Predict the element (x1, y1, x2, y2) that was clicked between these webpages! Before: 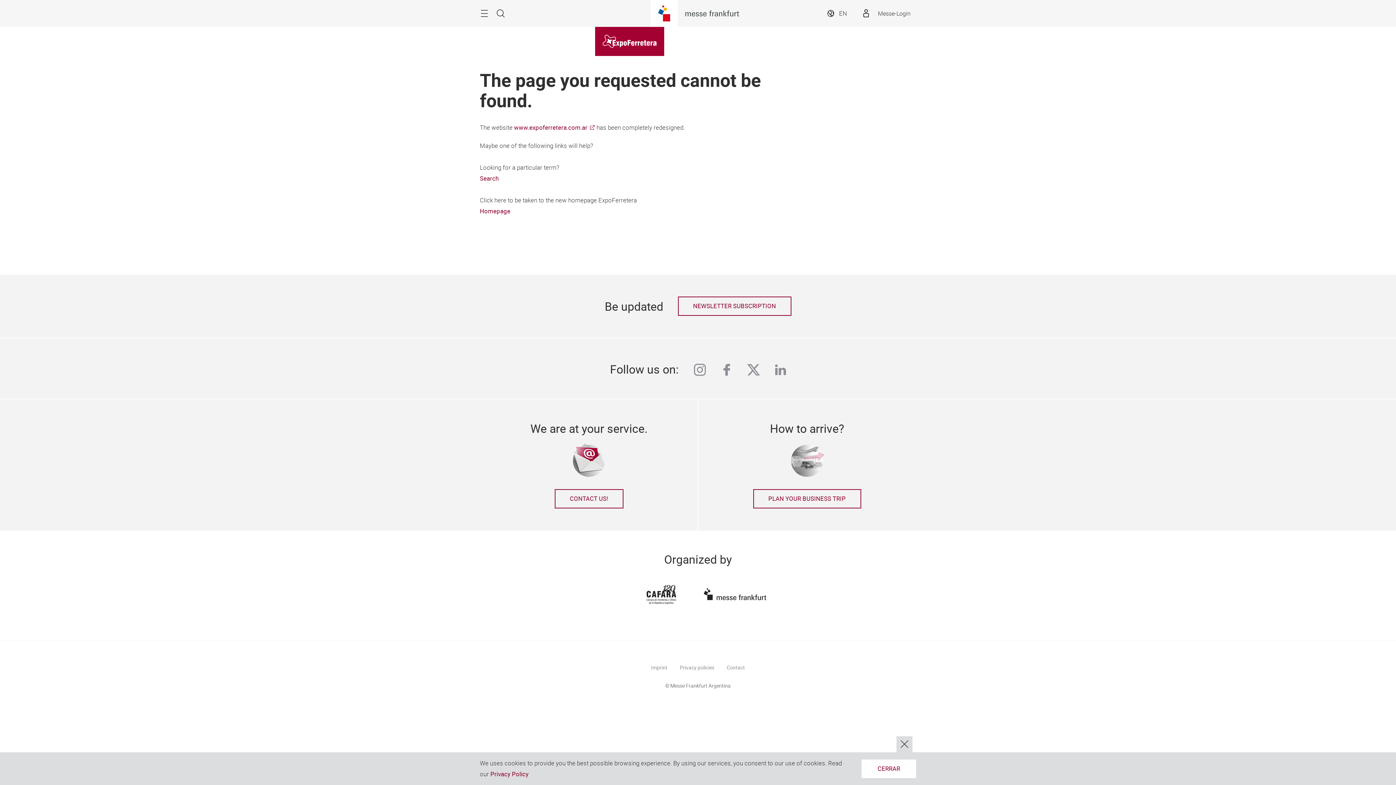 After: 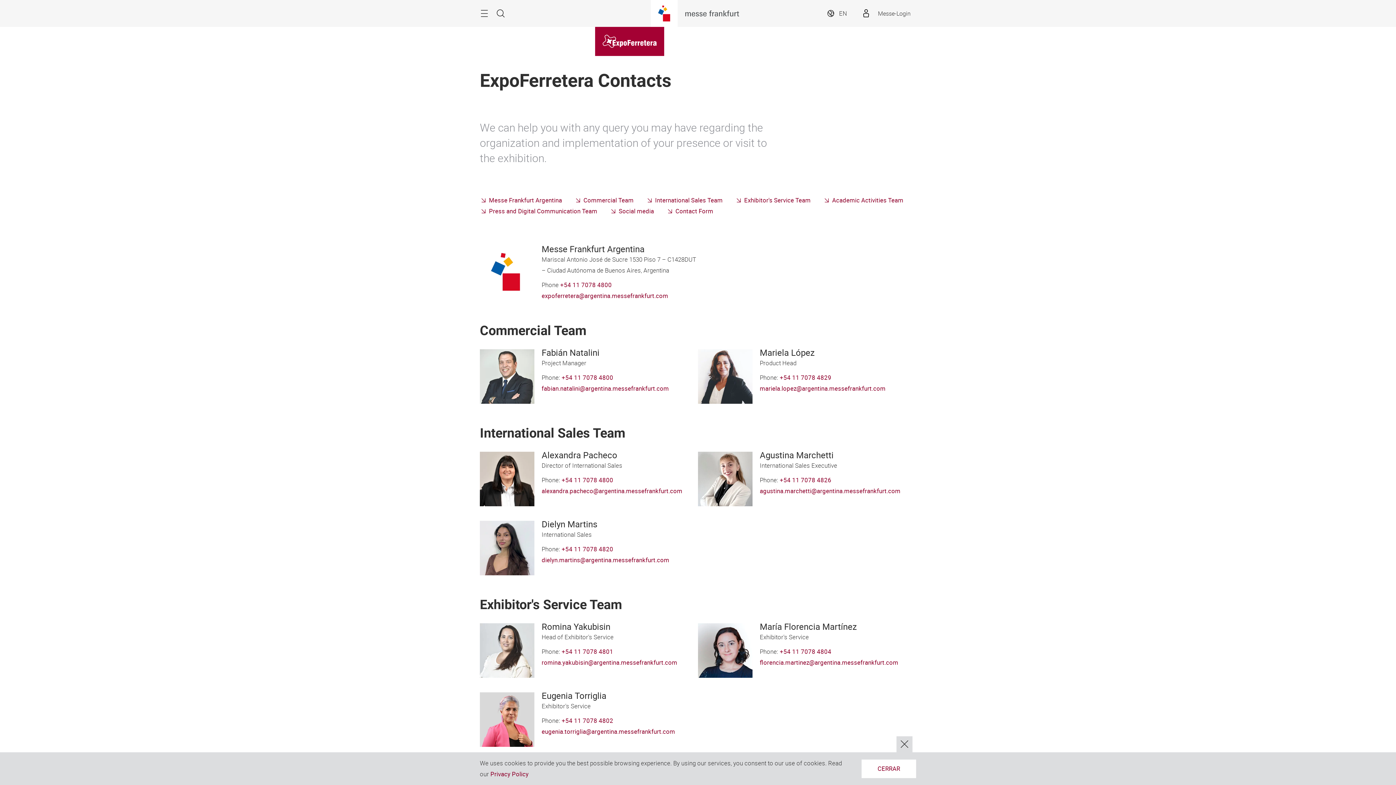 Action: label: Contact bbox: (726, 664, 745, 671)